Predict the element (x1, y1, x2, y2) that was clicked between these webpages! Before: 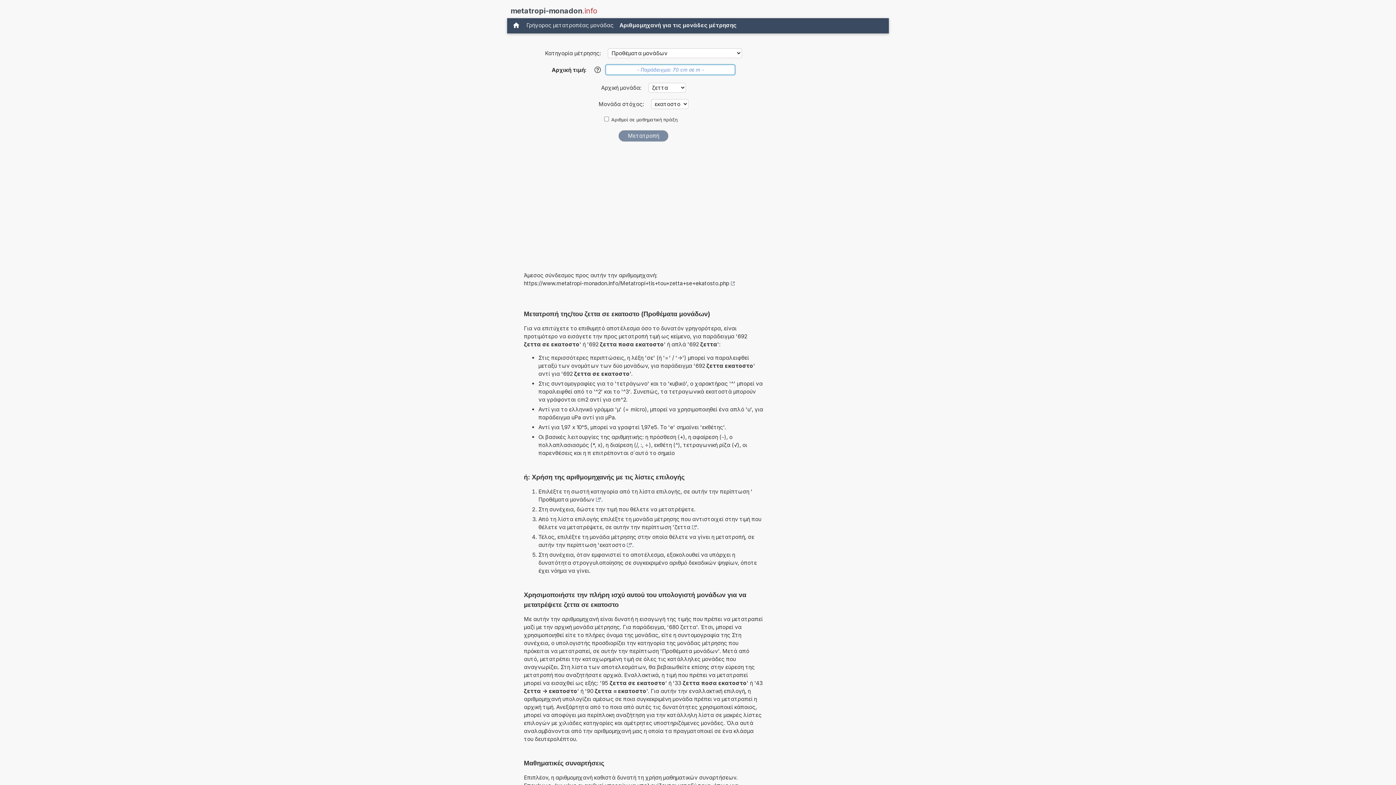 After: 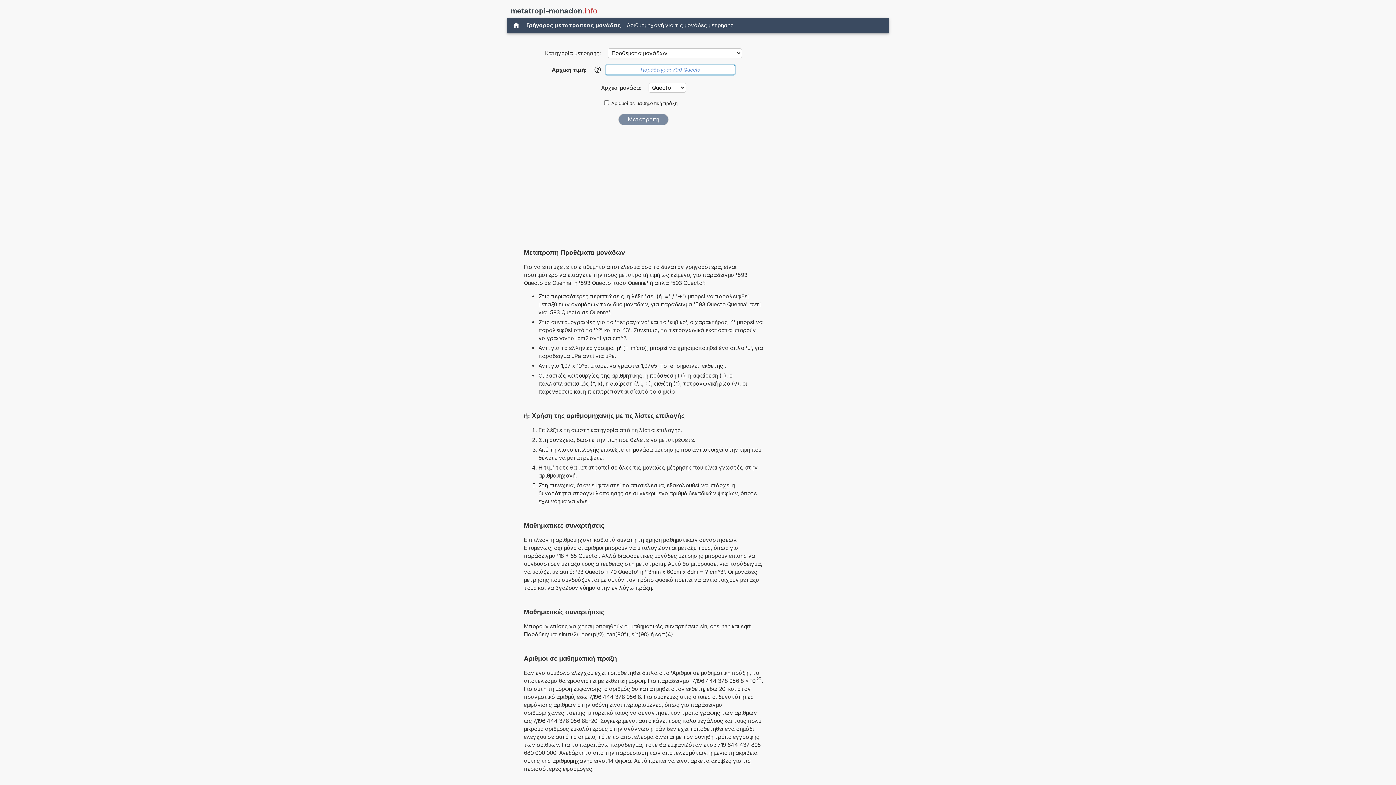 Action: bbox: (538, 495, 600, 503) label: Προθέματα μονάδων